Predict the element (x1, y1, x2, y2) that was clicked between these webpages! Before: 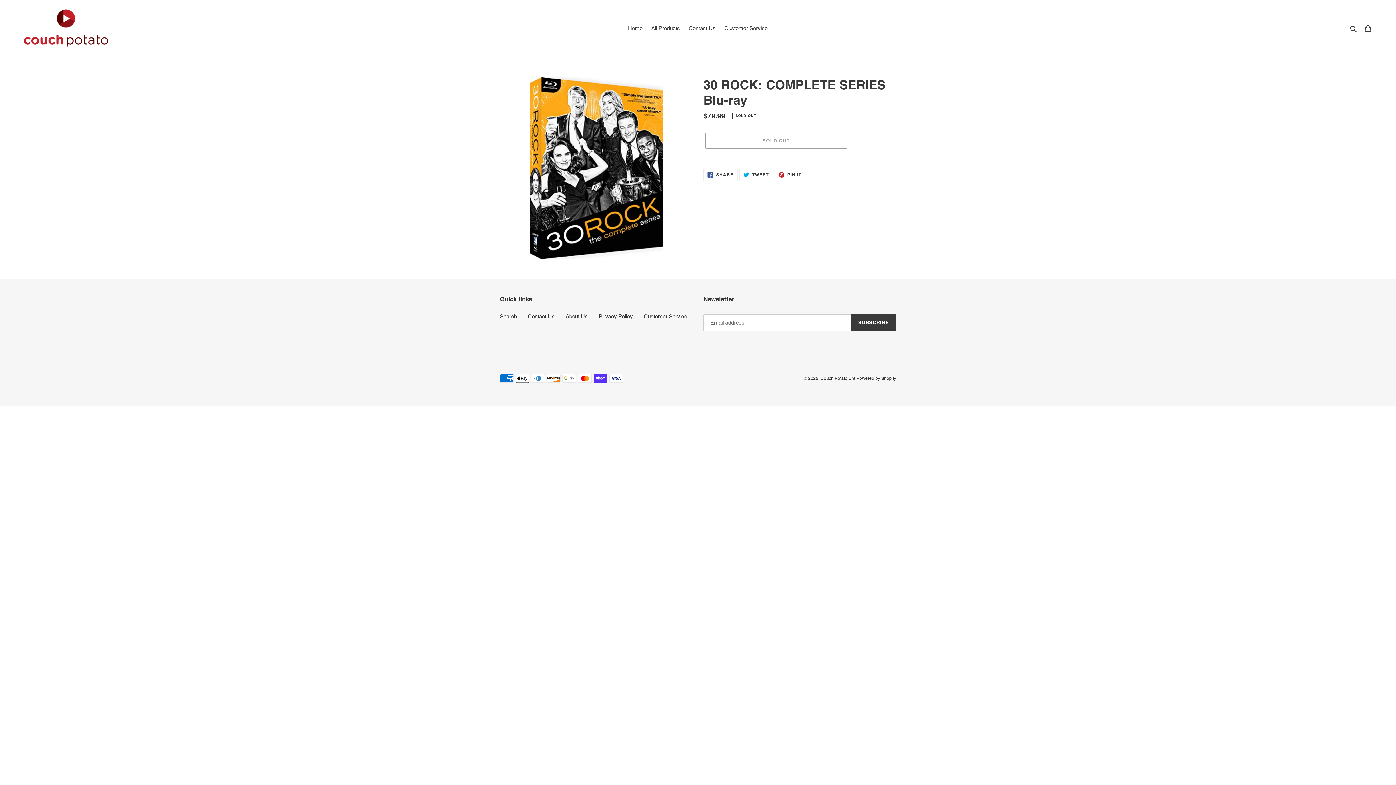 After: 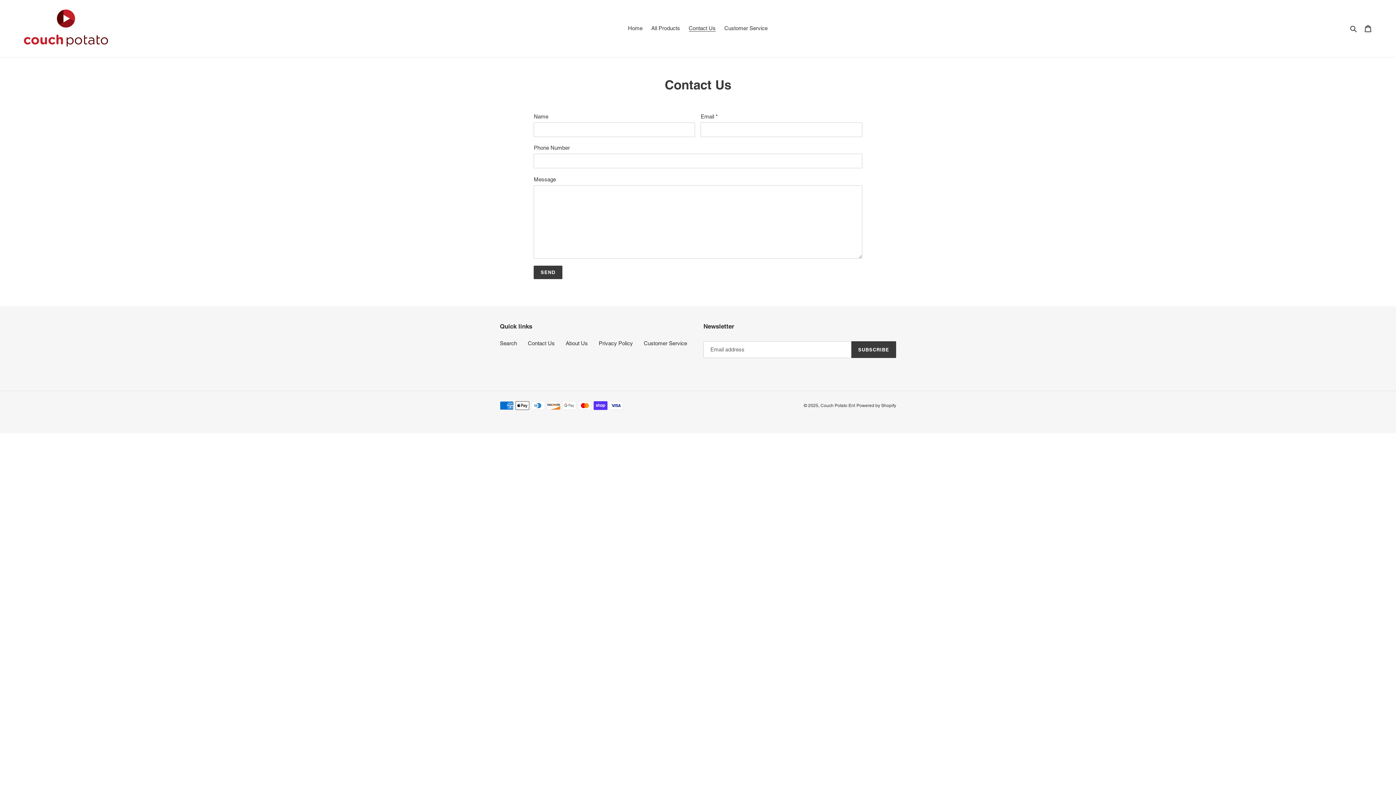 Action: label: Contact Us bbox: (528, 313, 554, 319)